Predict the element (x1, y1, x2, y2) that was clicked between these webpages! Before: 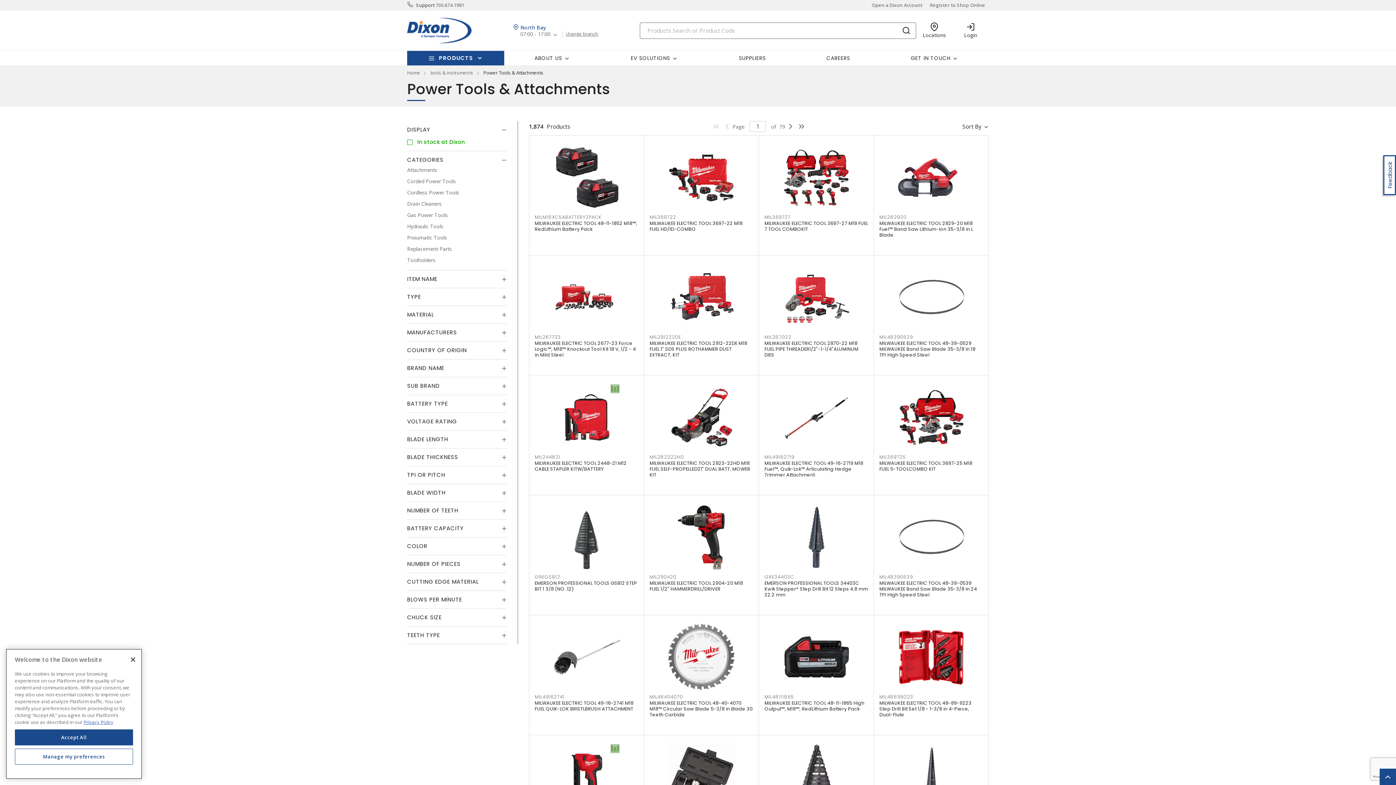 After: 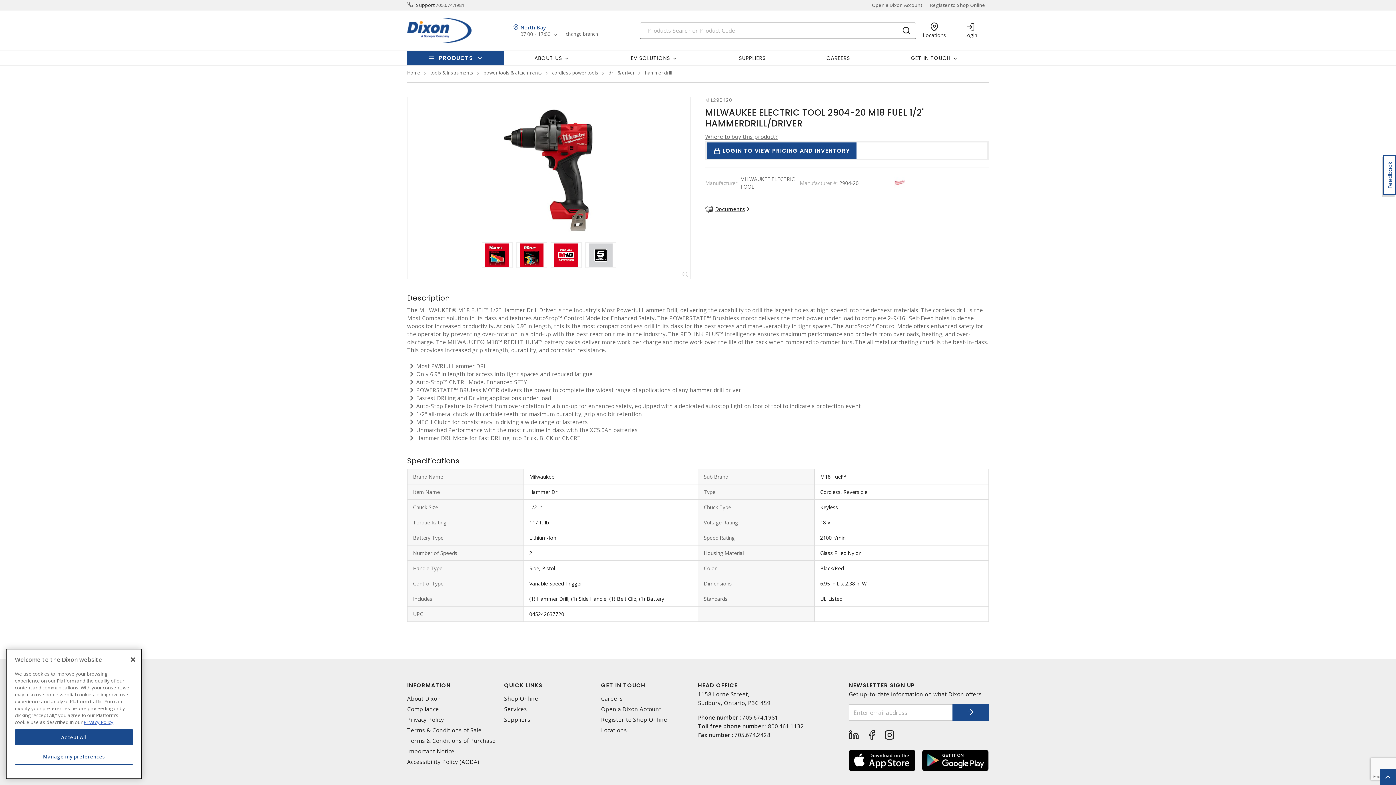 Action: bbox: (667, 502, 736, 572)